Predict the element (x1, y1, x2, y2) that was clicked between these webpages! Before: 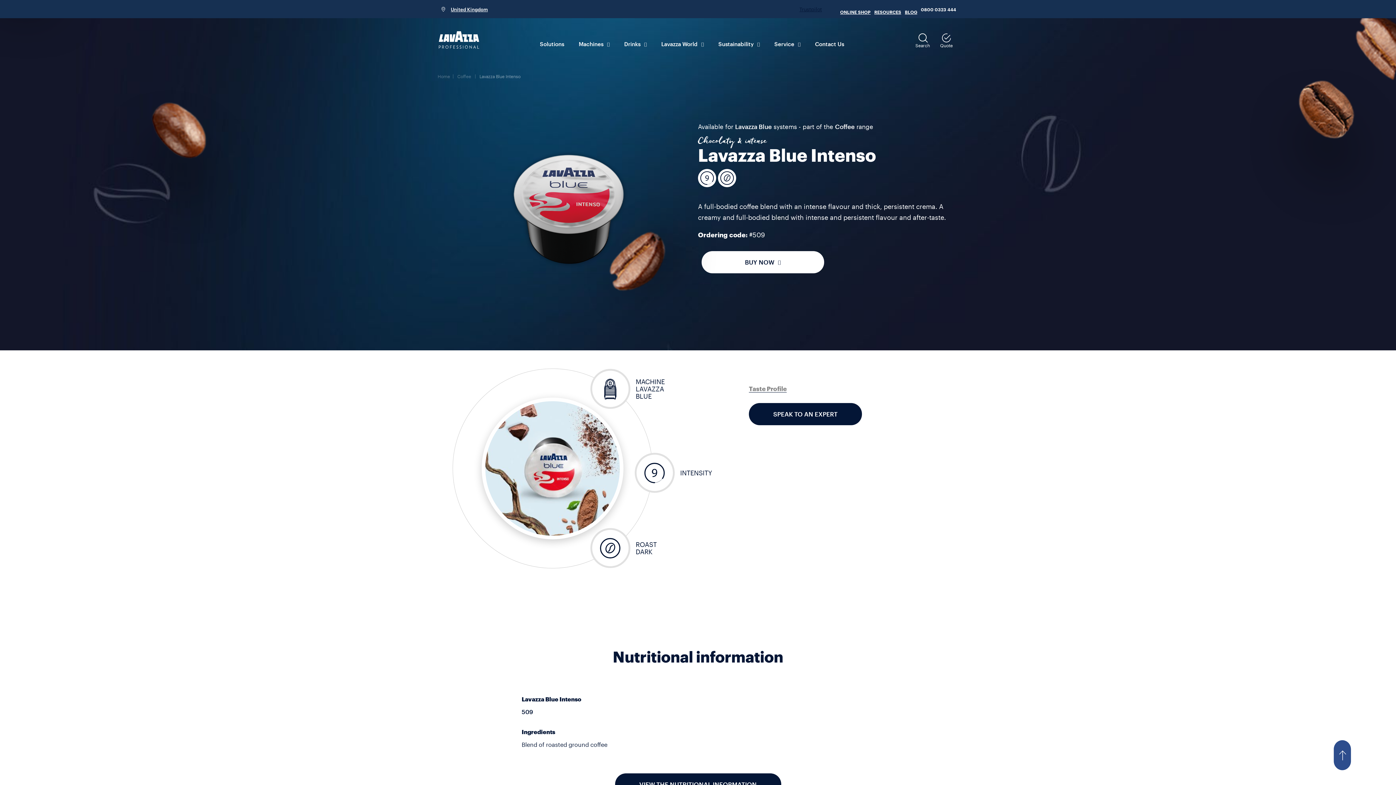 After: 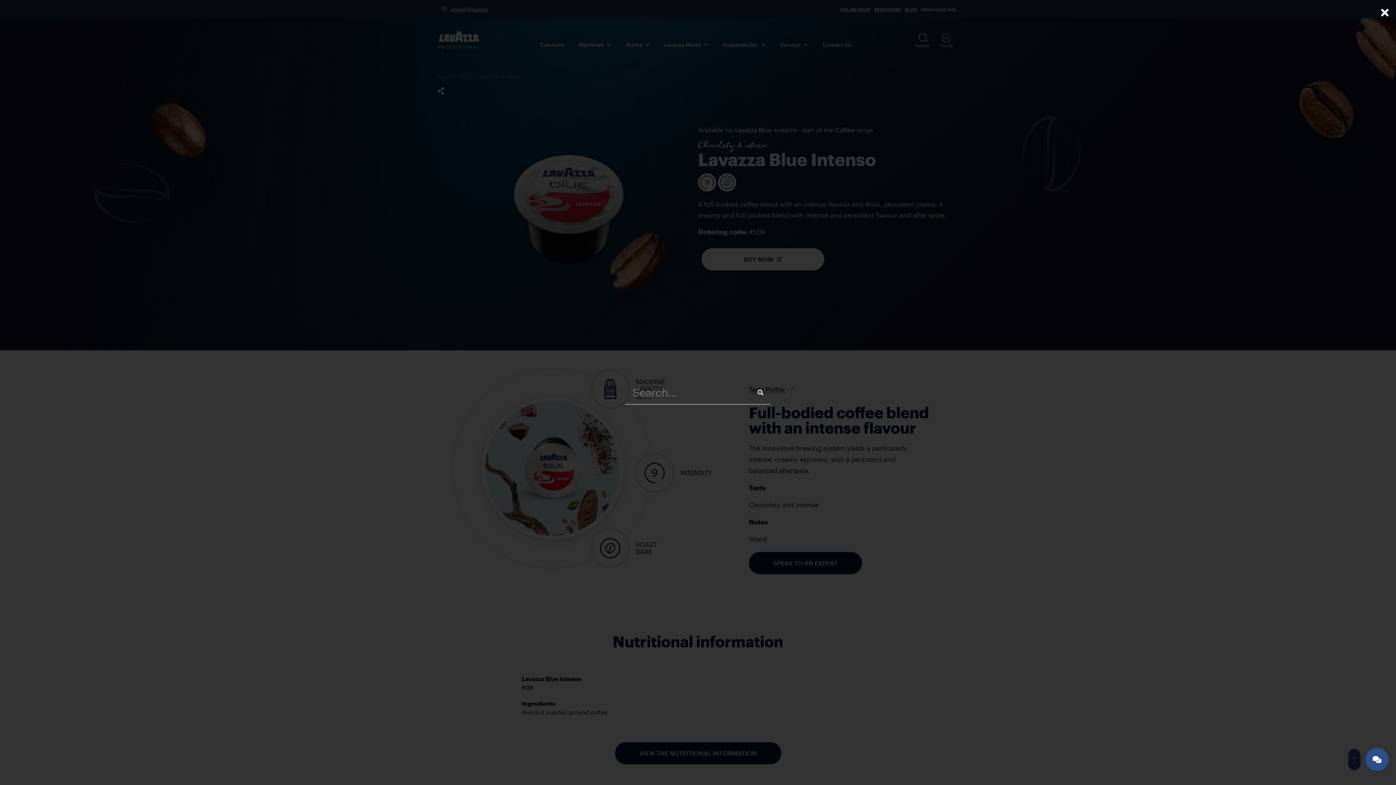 Action: label: Search bbox: (910, 32, 935, 47)